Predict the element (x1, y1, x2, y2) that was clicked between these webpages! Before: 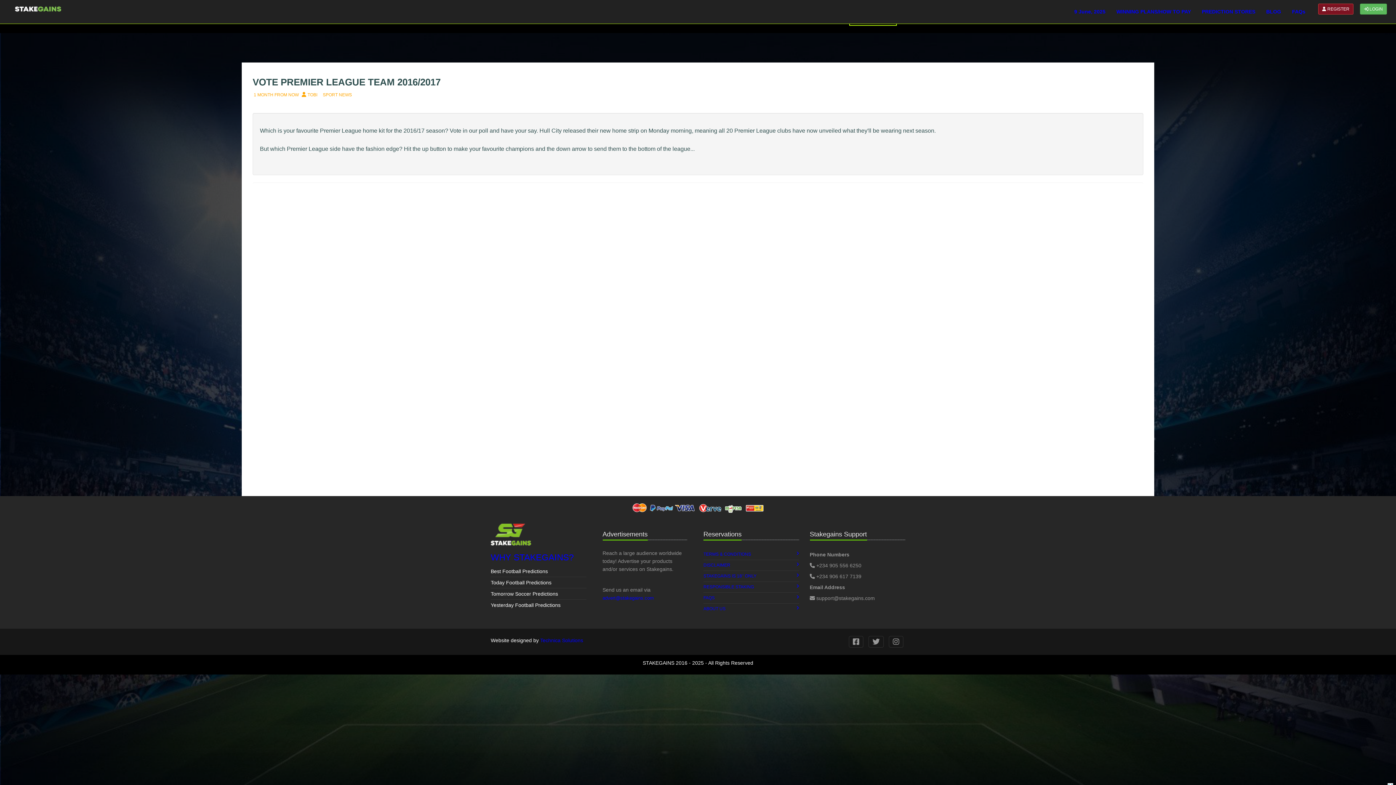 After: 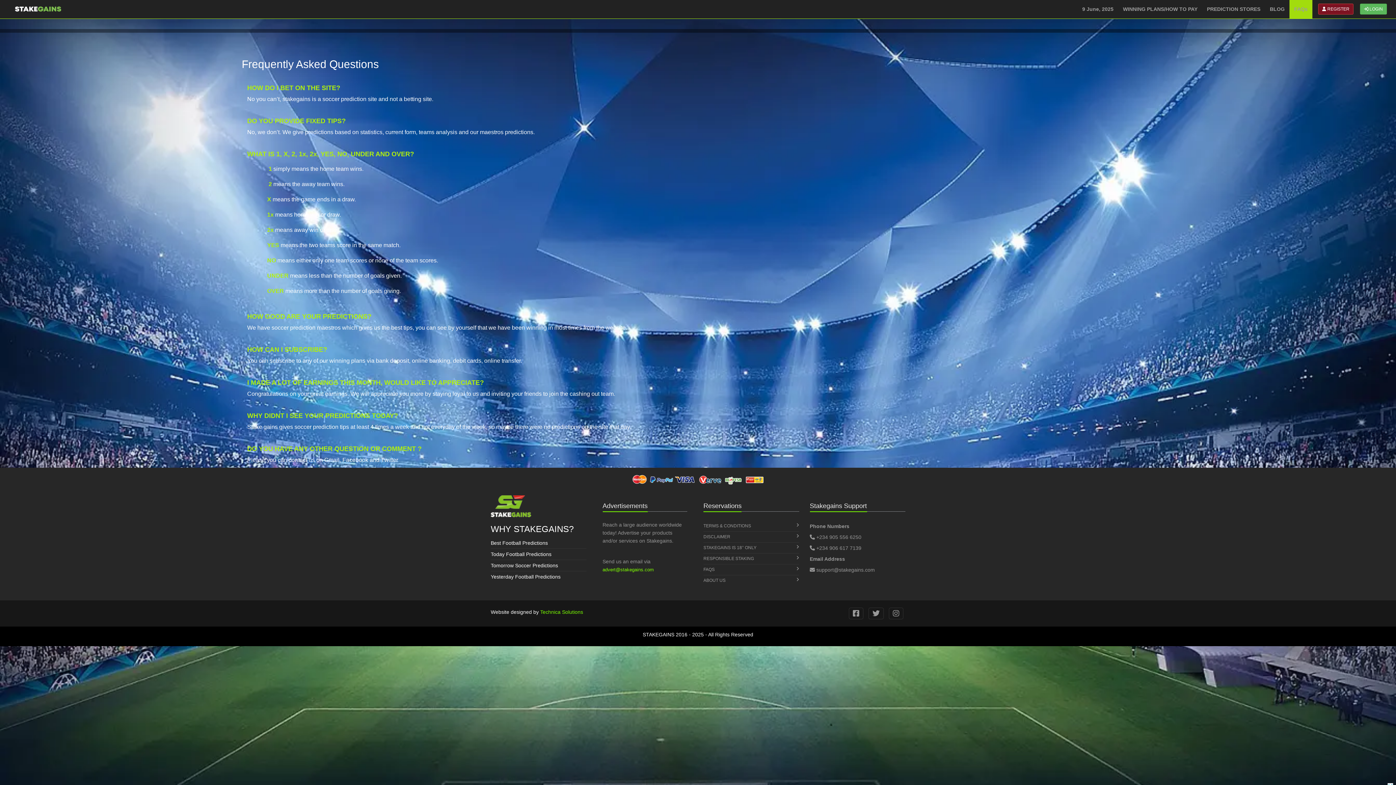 Action: label: FAQs bbox: (1286, 0, 1311, 23)